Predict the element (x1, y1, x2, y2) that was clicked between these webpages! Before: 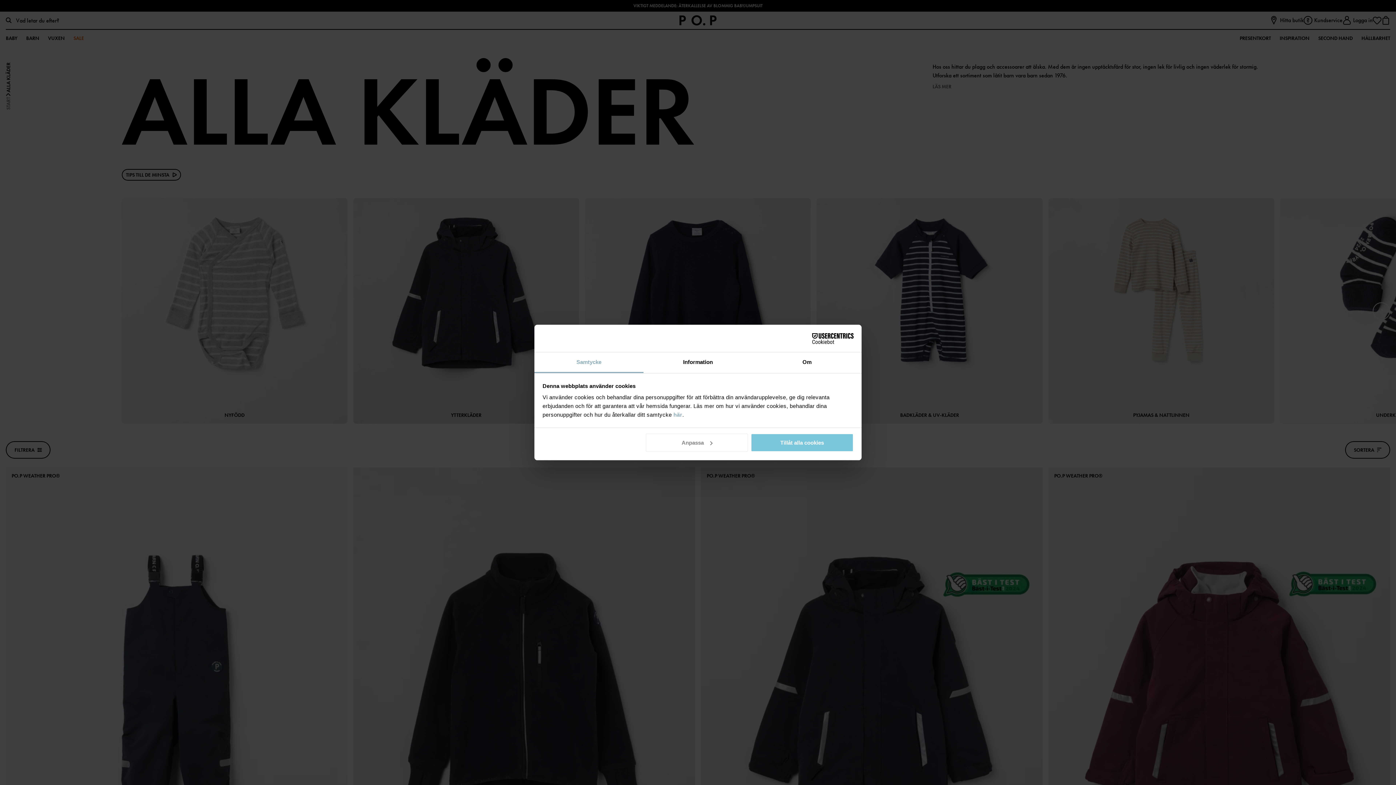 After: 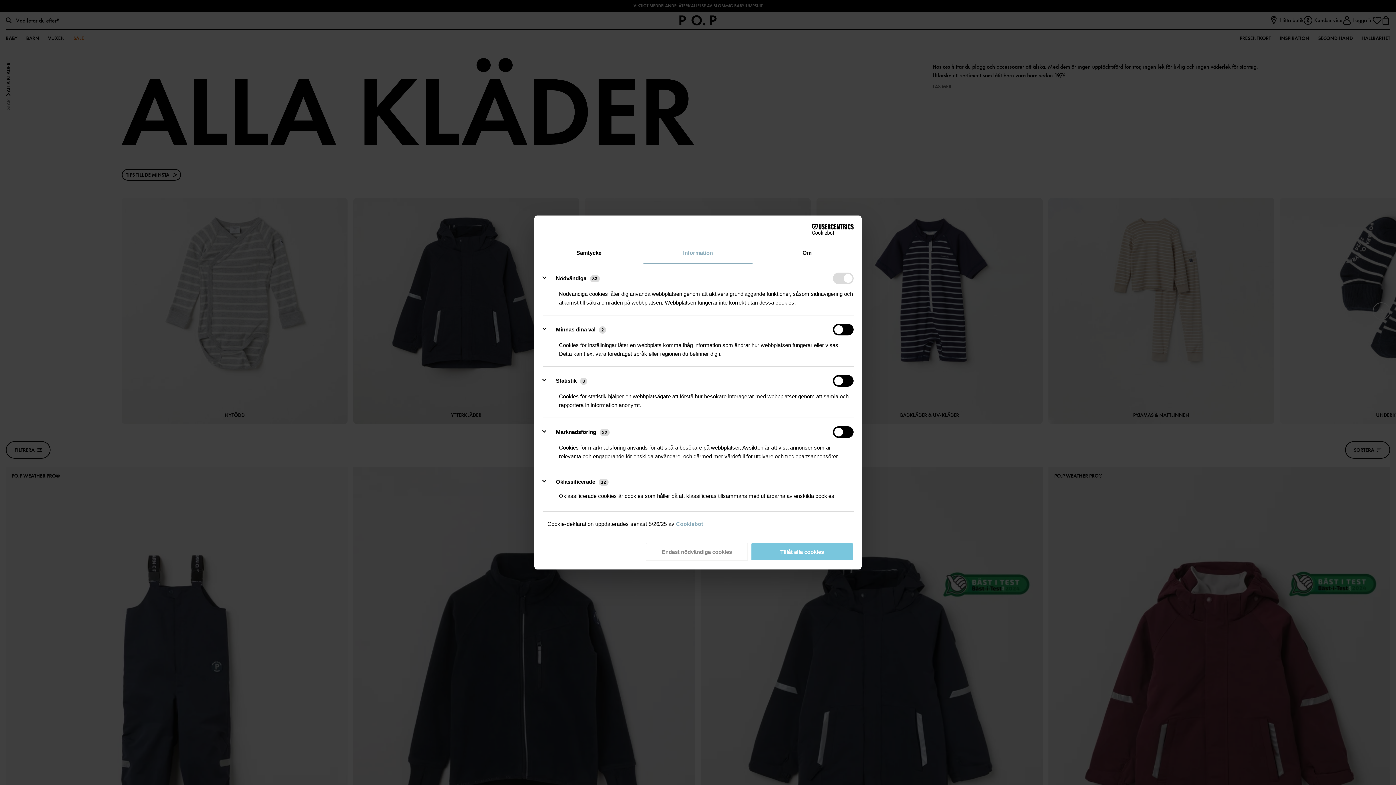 Action: label: Anpassa bbox: (645, 433, 748, 452)